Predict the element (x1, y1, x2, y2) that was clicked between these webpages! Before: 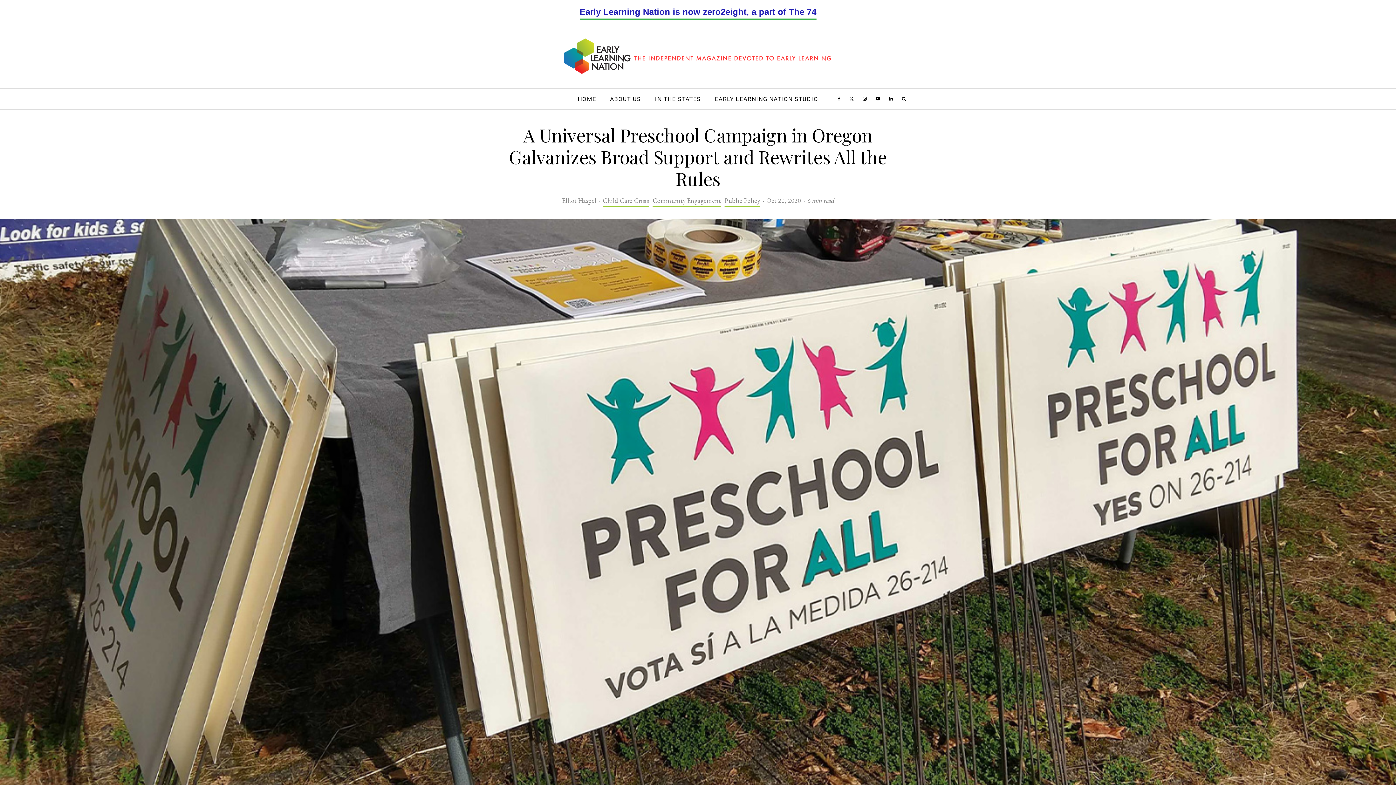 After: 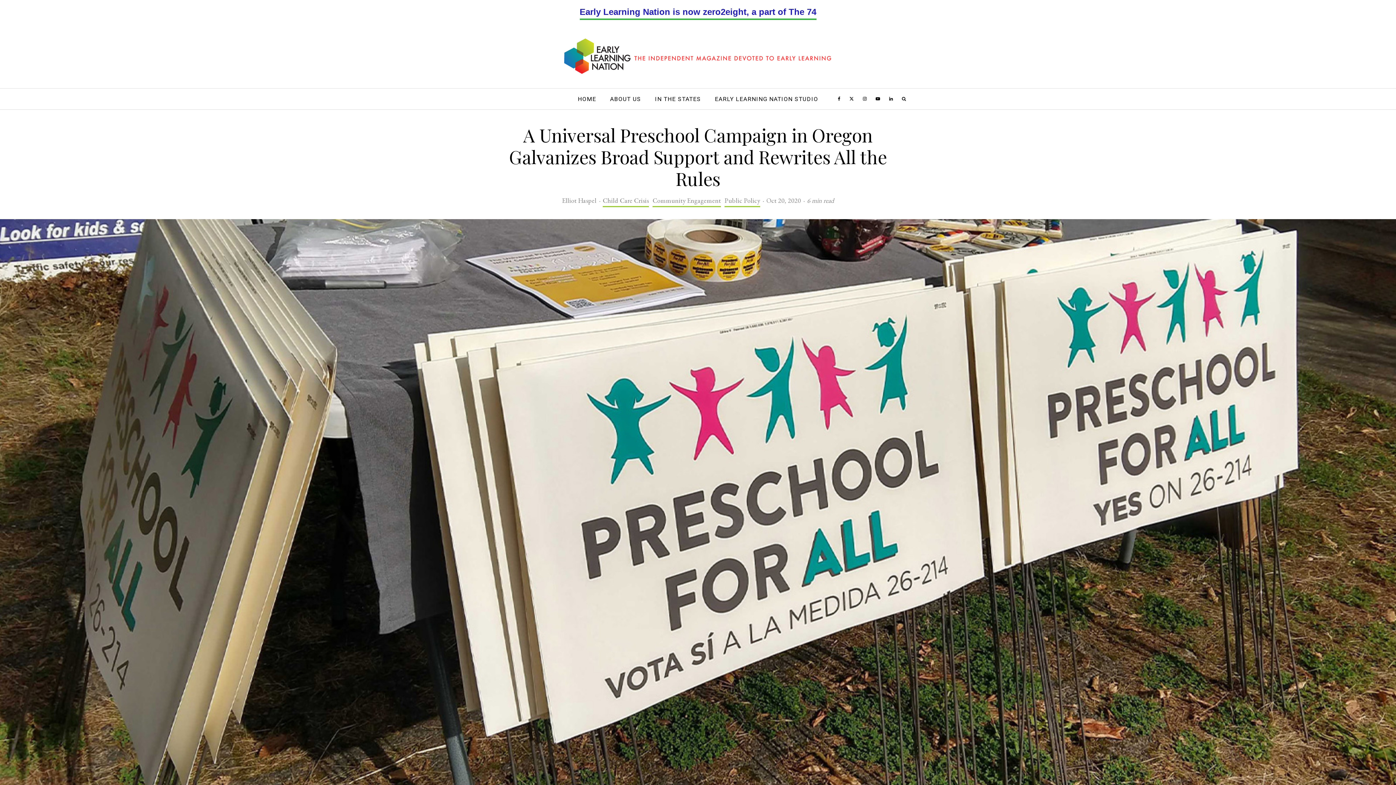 Action: label: Linkedin bbox: (885, 88, 897, 109)